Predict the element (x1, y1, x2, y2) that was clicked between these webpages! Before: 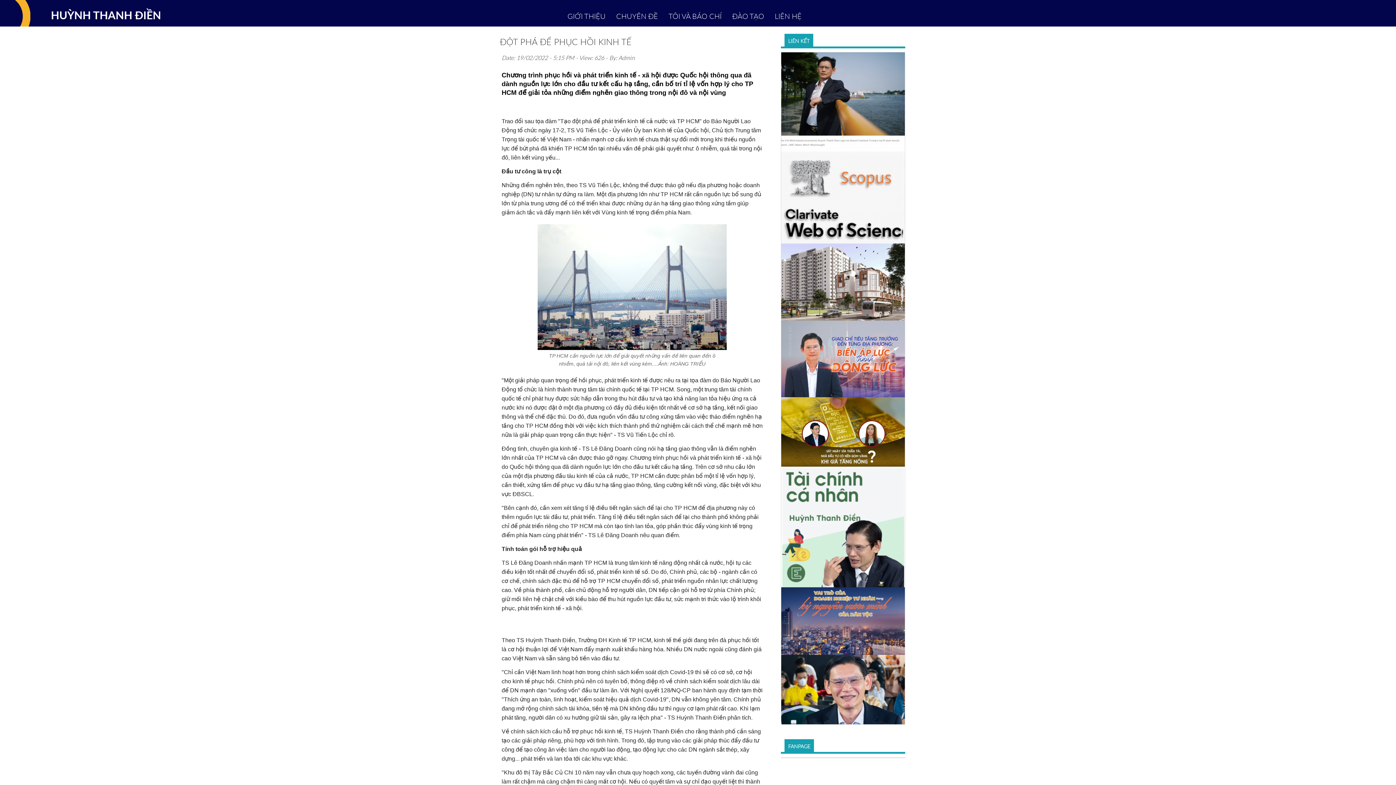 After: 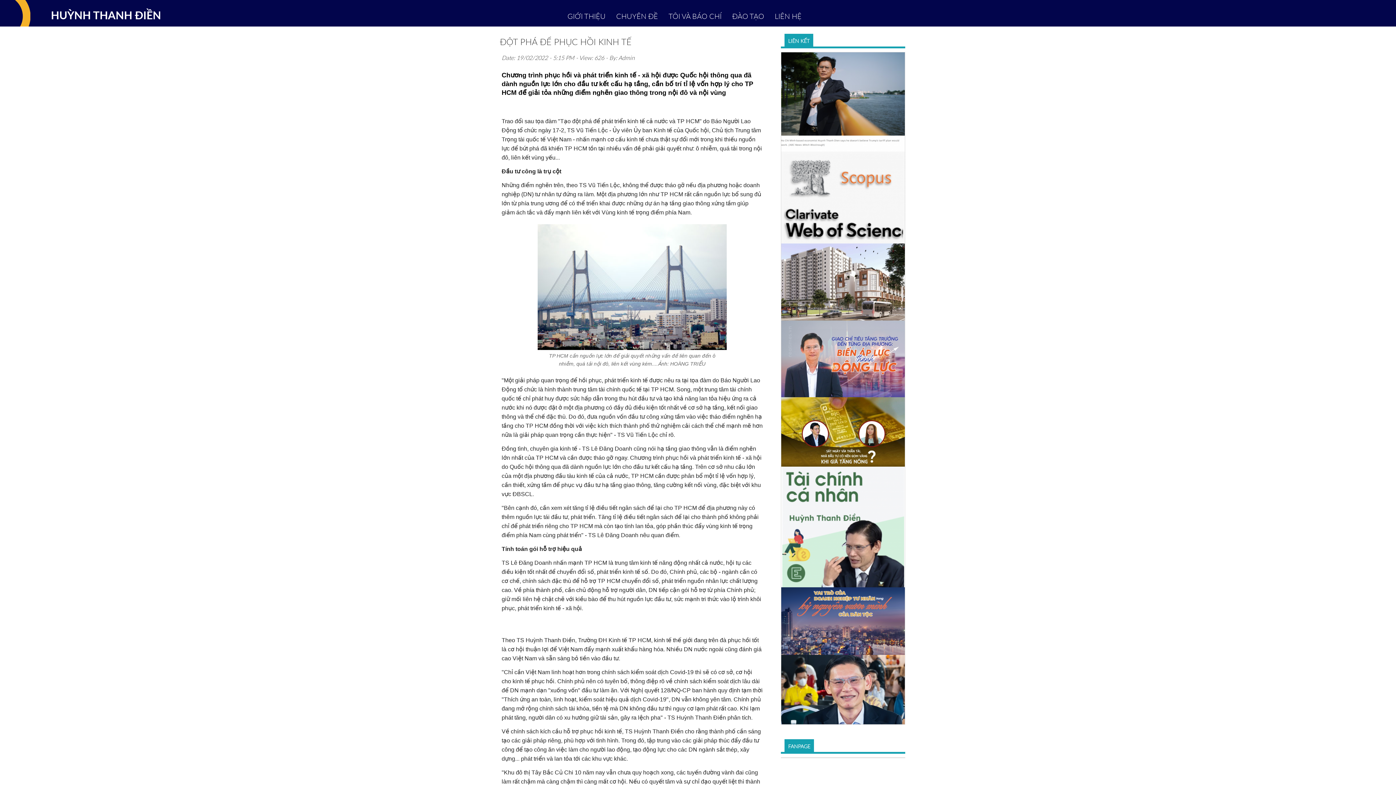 Action: label:   bbox: (781, 193, 905, 200)